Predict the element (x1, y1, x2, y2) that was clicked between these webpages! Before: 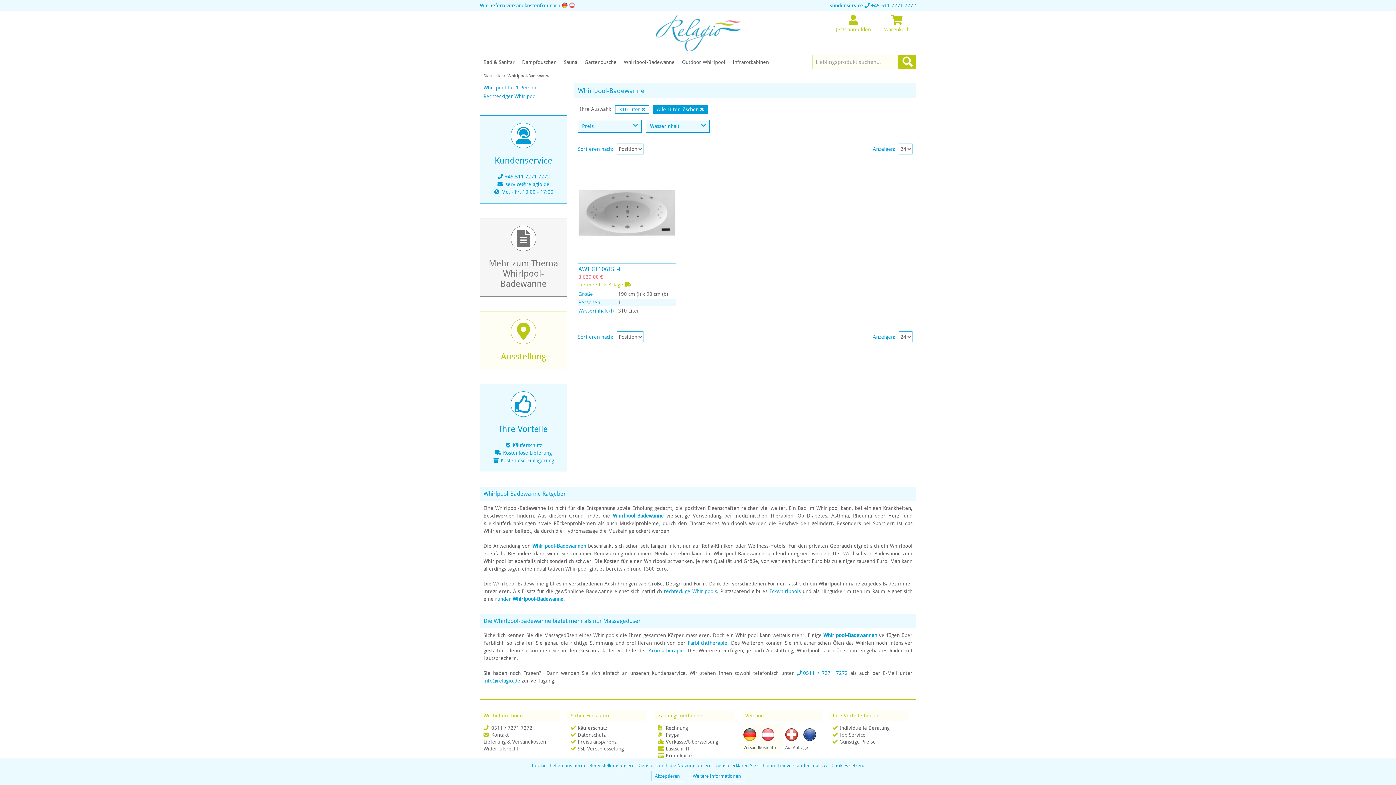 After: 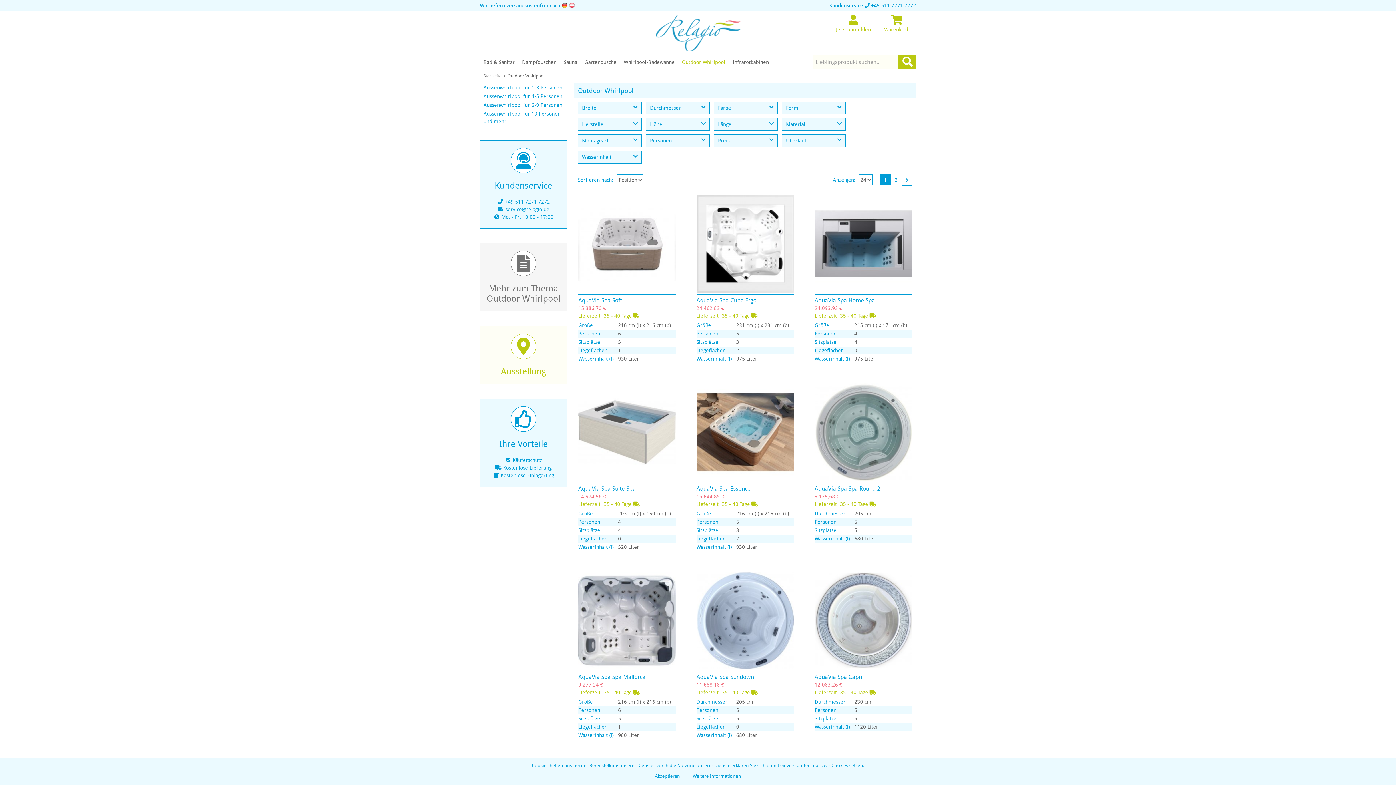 Action: label: Outdoor Whirlpool bbox: (678, 55, 729, 69)